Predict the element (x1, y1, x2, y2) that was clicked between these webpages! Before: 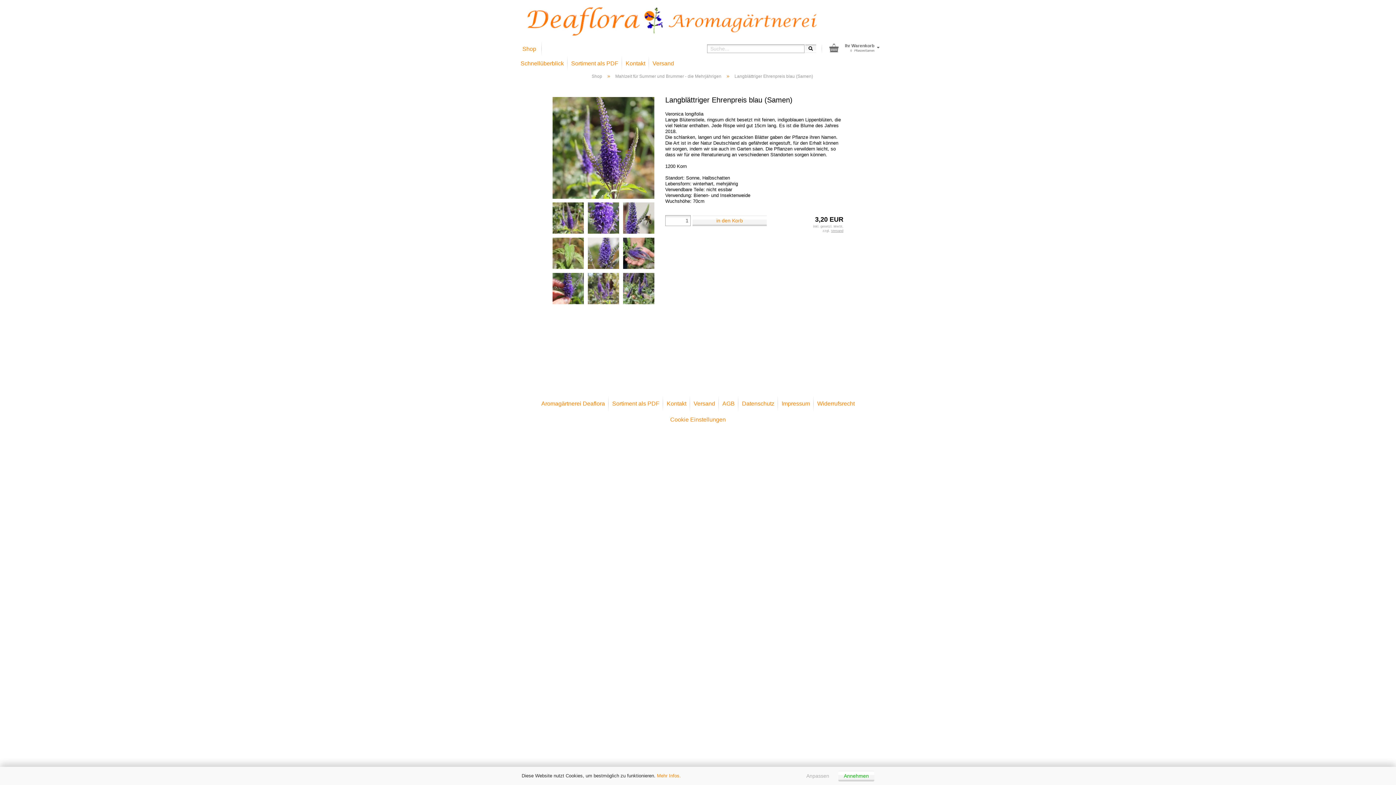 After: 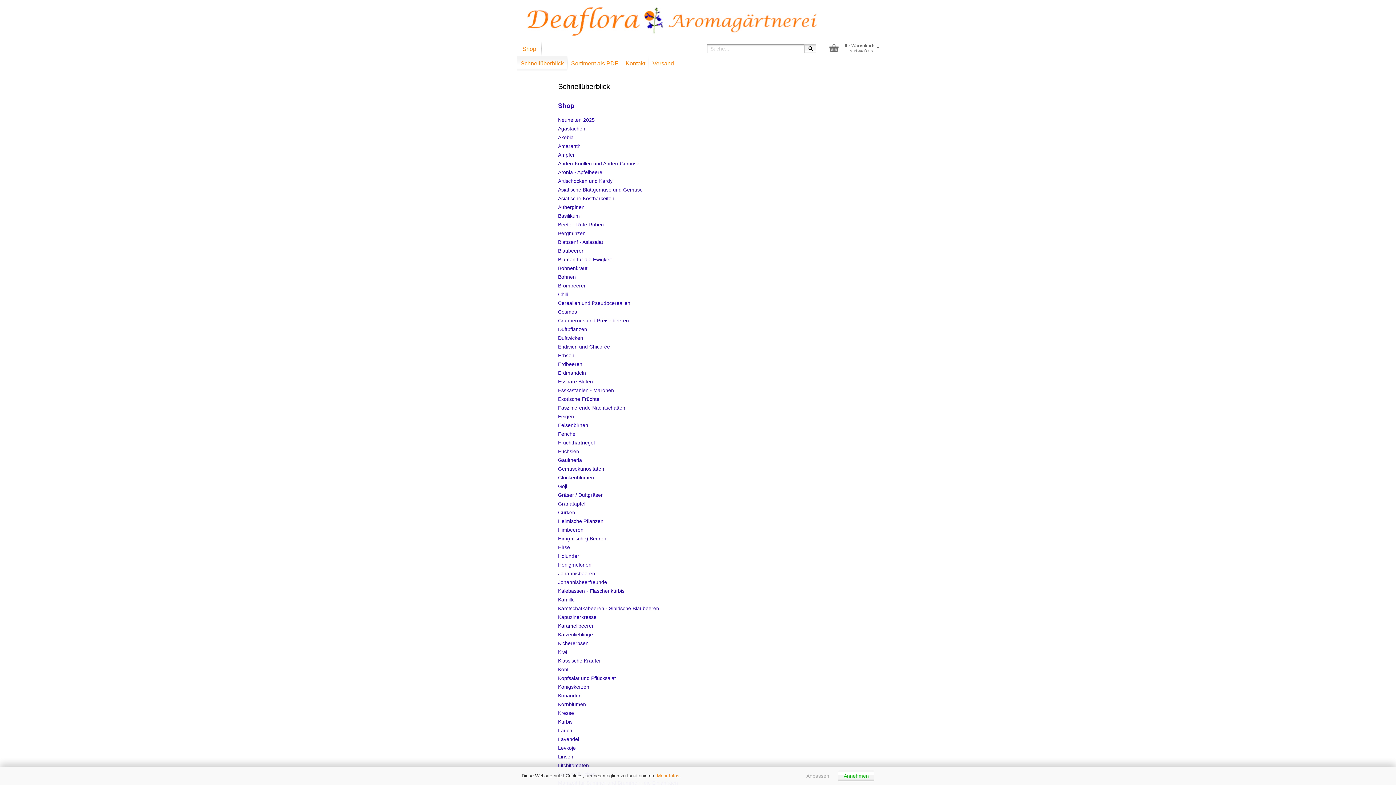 Action: bbox: (517, 56, 567, 70) label: Schnellüberblick